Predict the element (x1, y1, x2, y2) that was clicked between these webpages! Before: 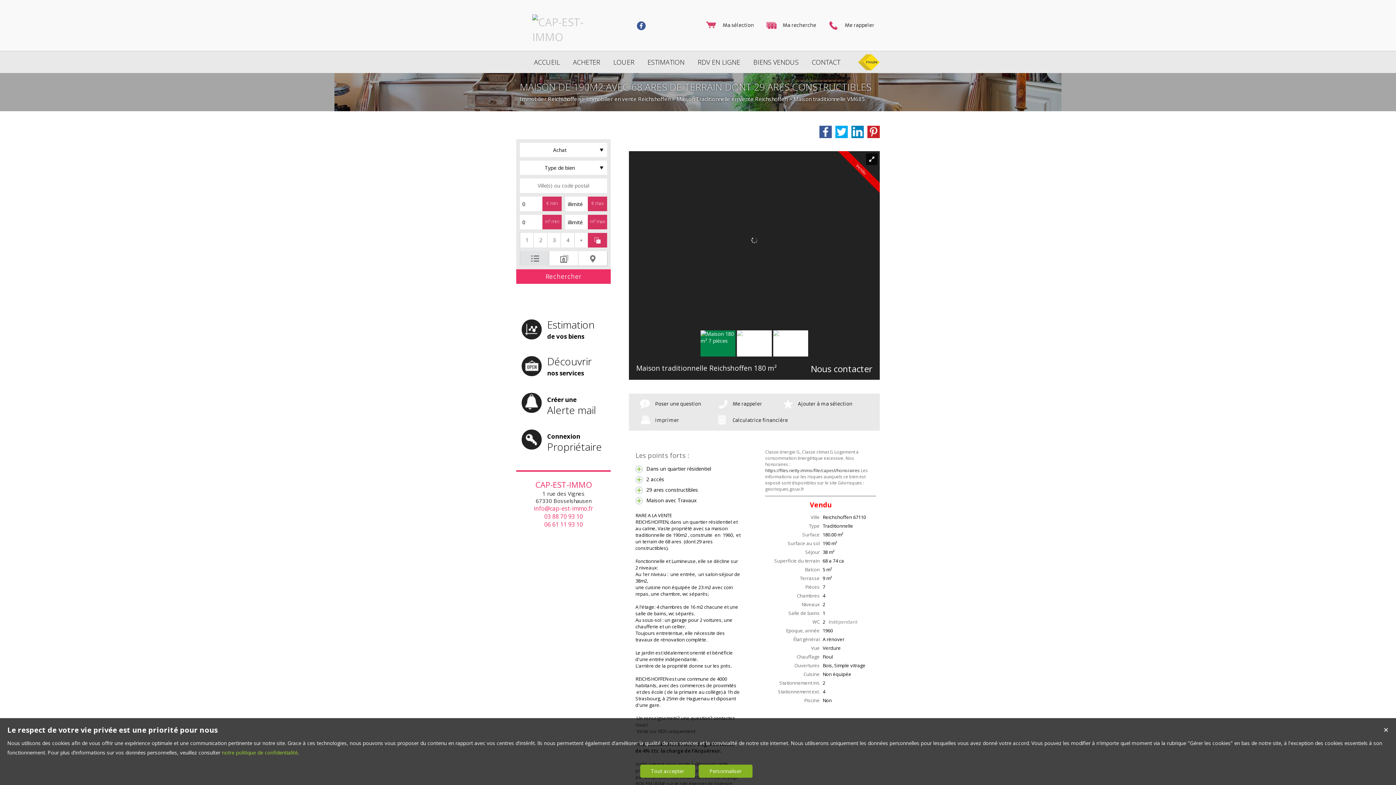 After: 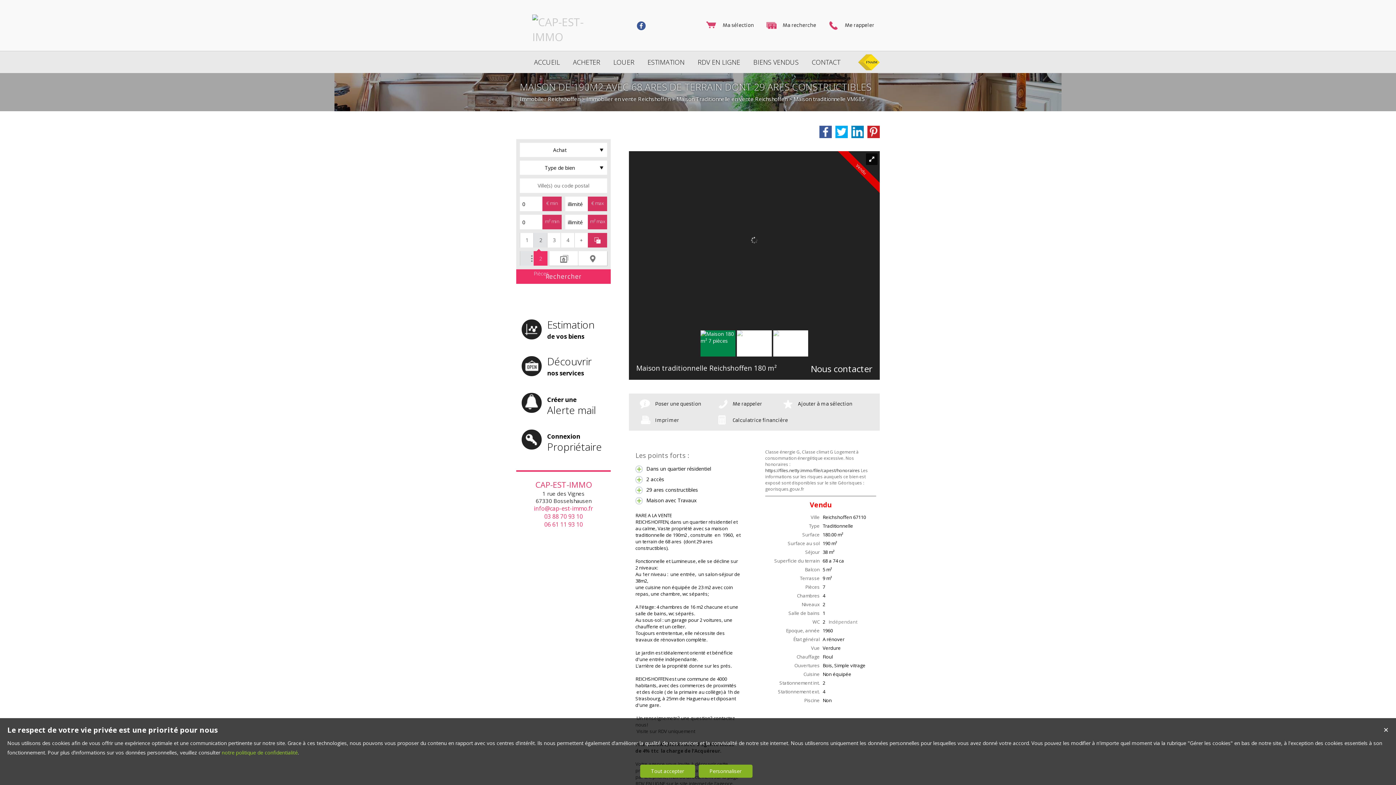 Action: label: 2 bbox: (533, 233, 547, 247)